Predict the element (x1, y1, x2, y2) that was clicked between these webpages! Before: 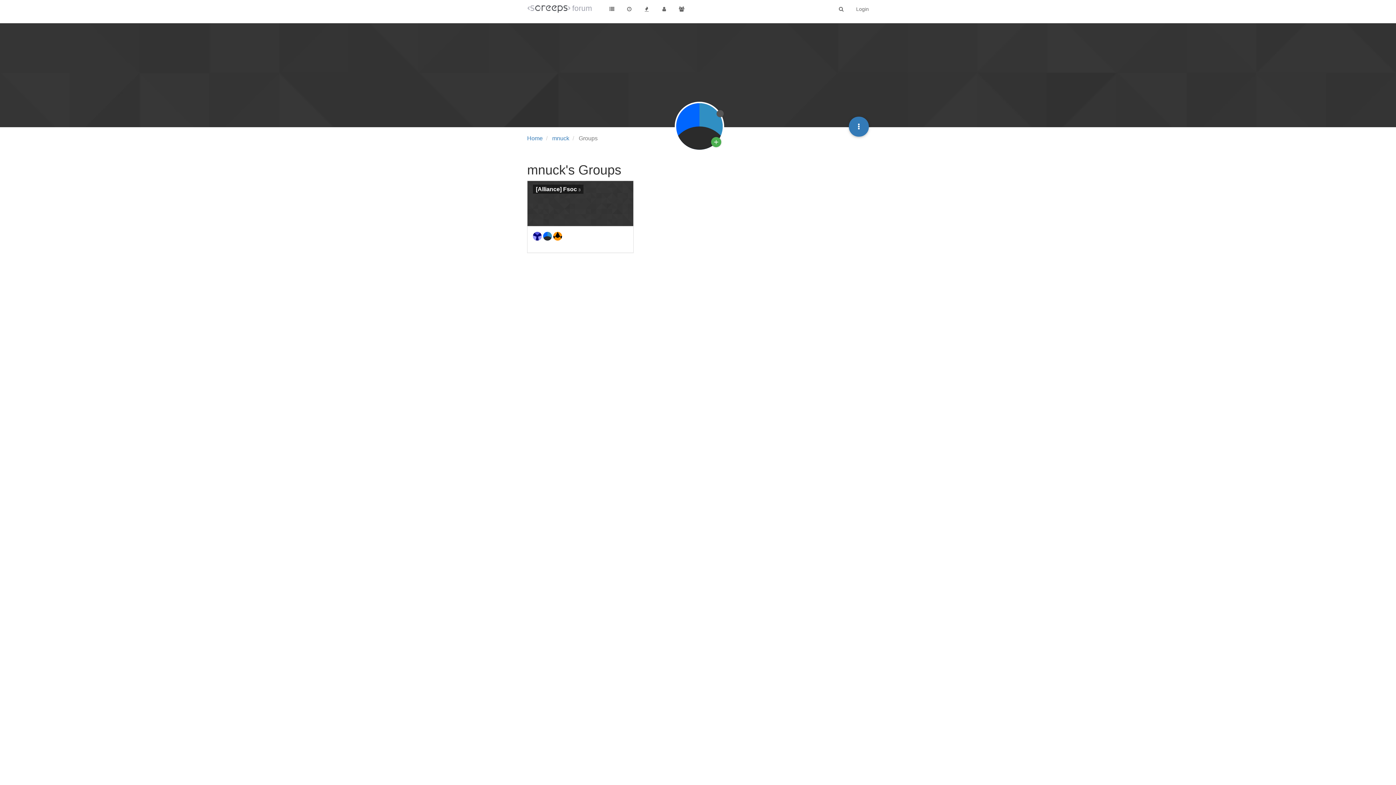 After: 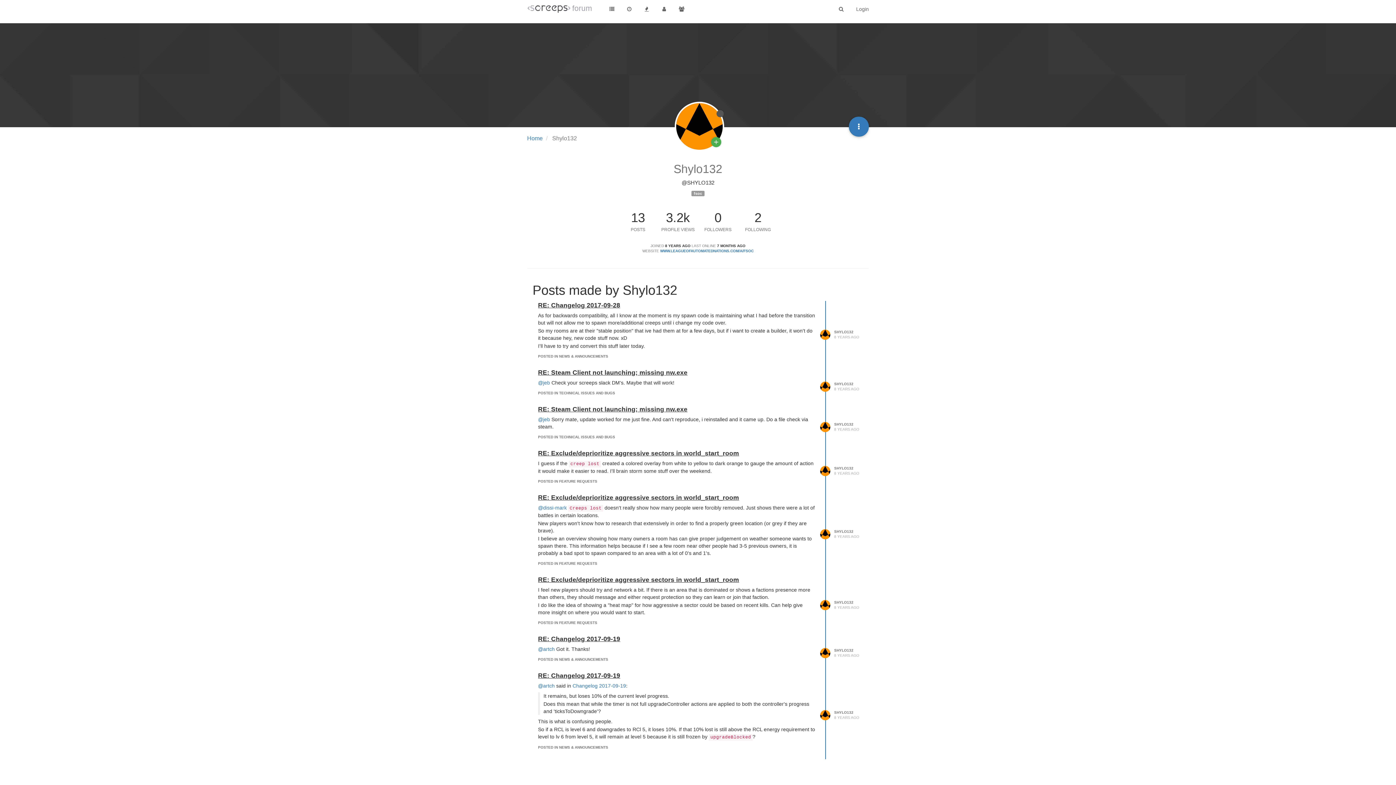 Action: bbox: (553, 232, 562, 238)